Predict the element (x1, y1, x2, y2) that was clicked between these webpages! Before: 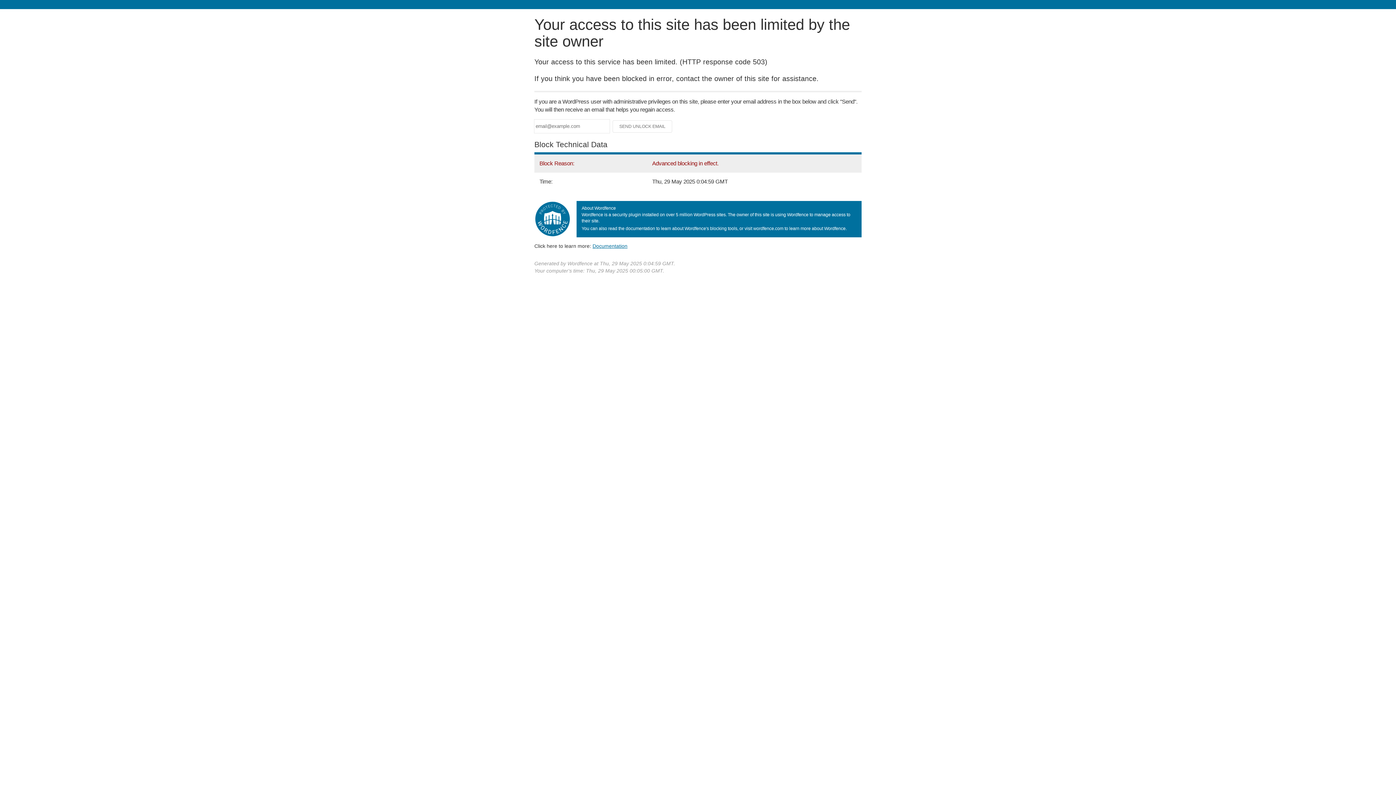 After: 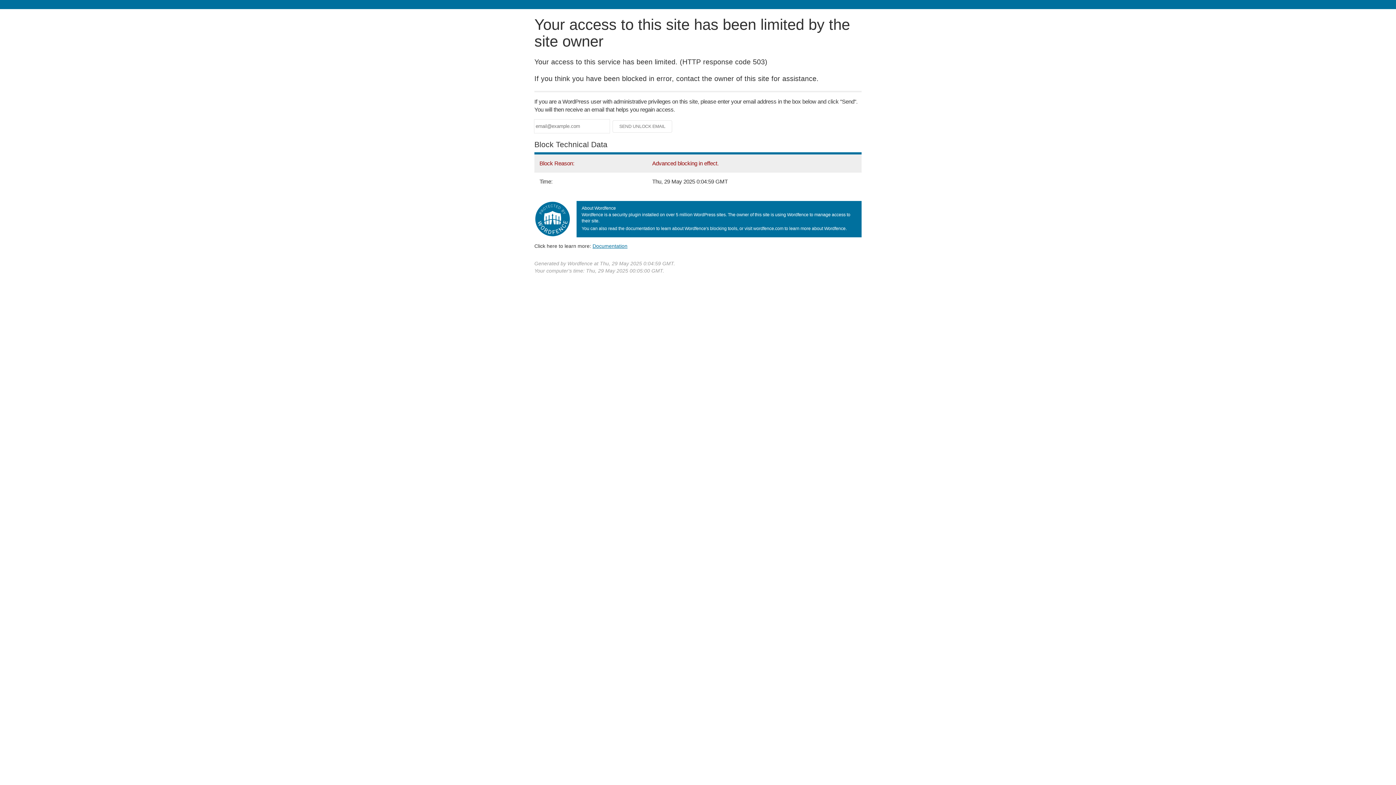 Action: label: Documentation bbox: (592, 243, 627, 248)